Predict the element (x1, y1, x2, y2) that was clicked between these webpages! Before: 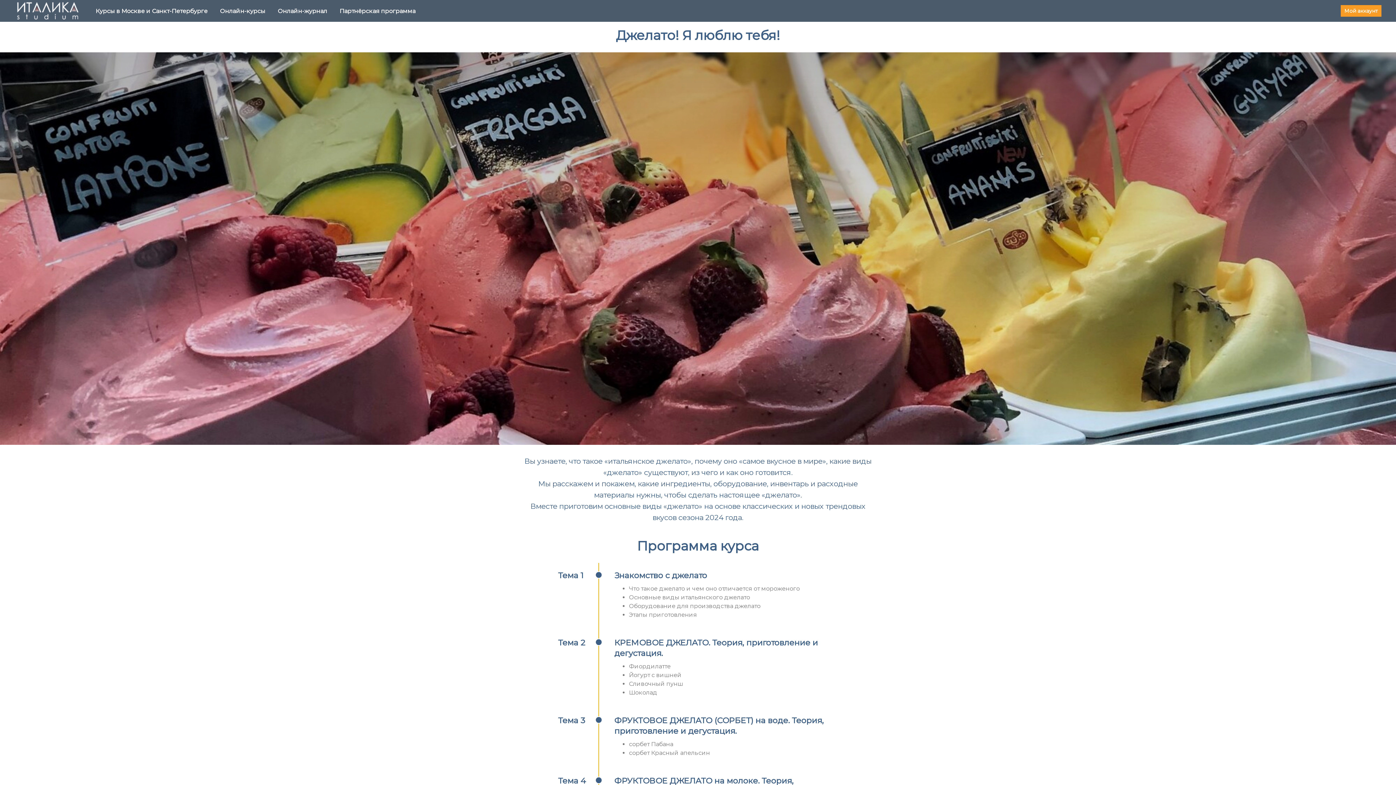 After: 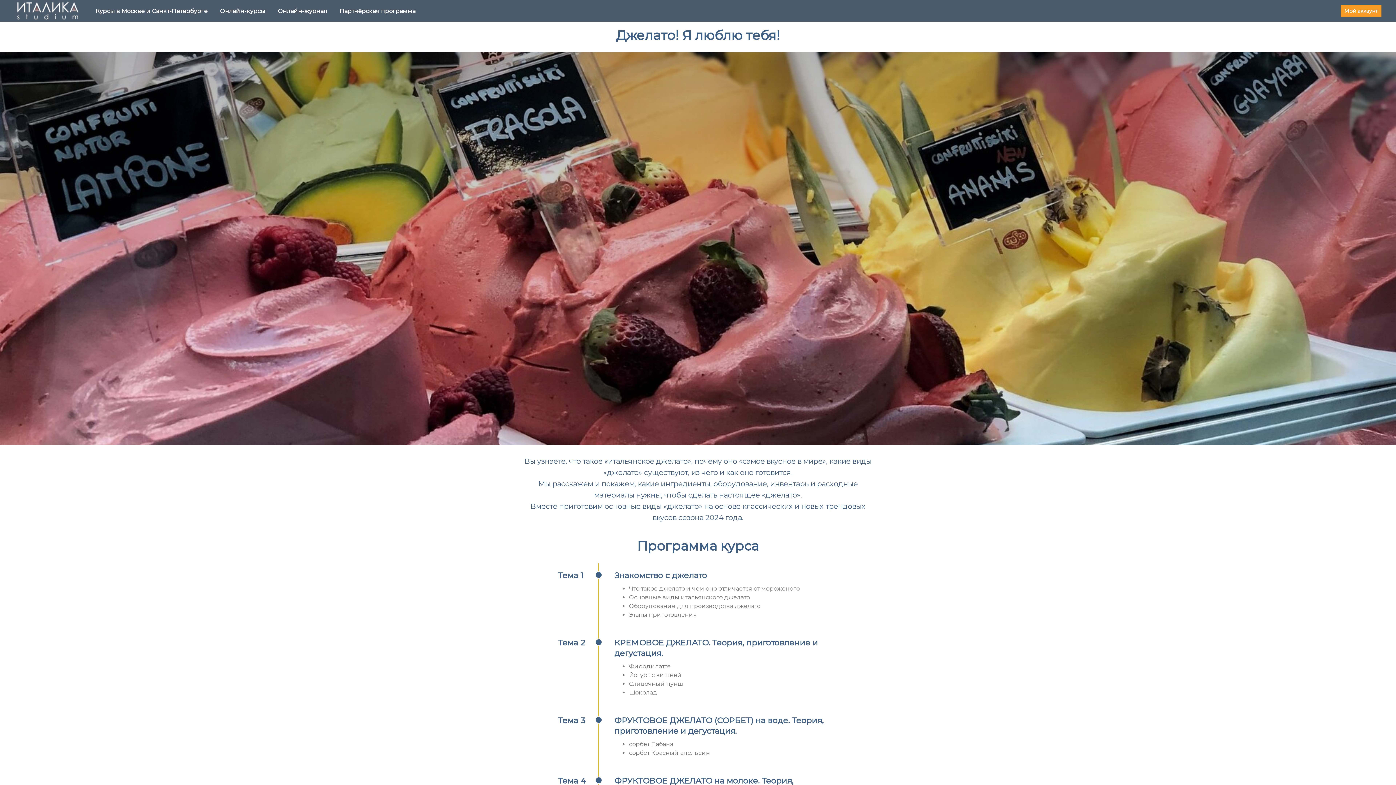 Action: label: Мой аккаунт bbox: (1341, 5, 1381, 16)